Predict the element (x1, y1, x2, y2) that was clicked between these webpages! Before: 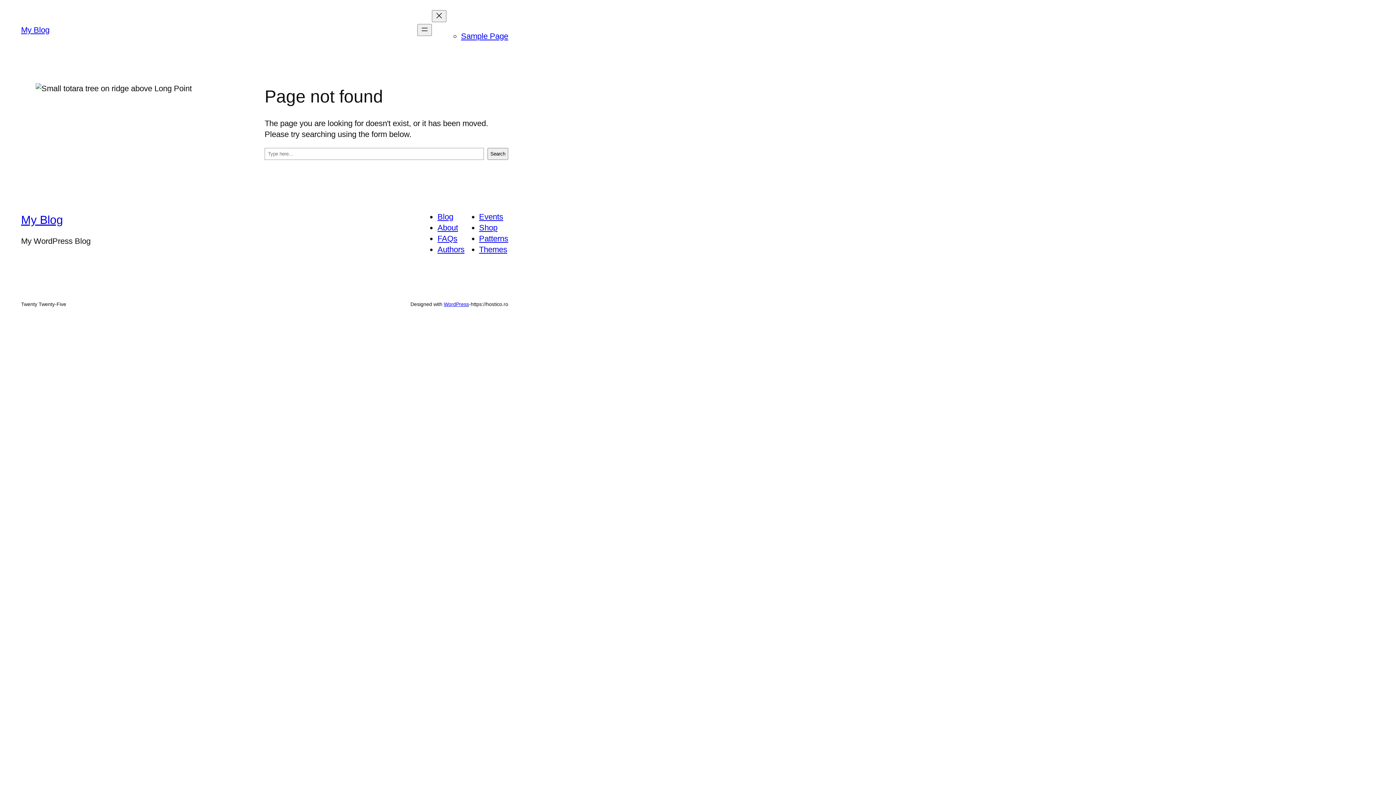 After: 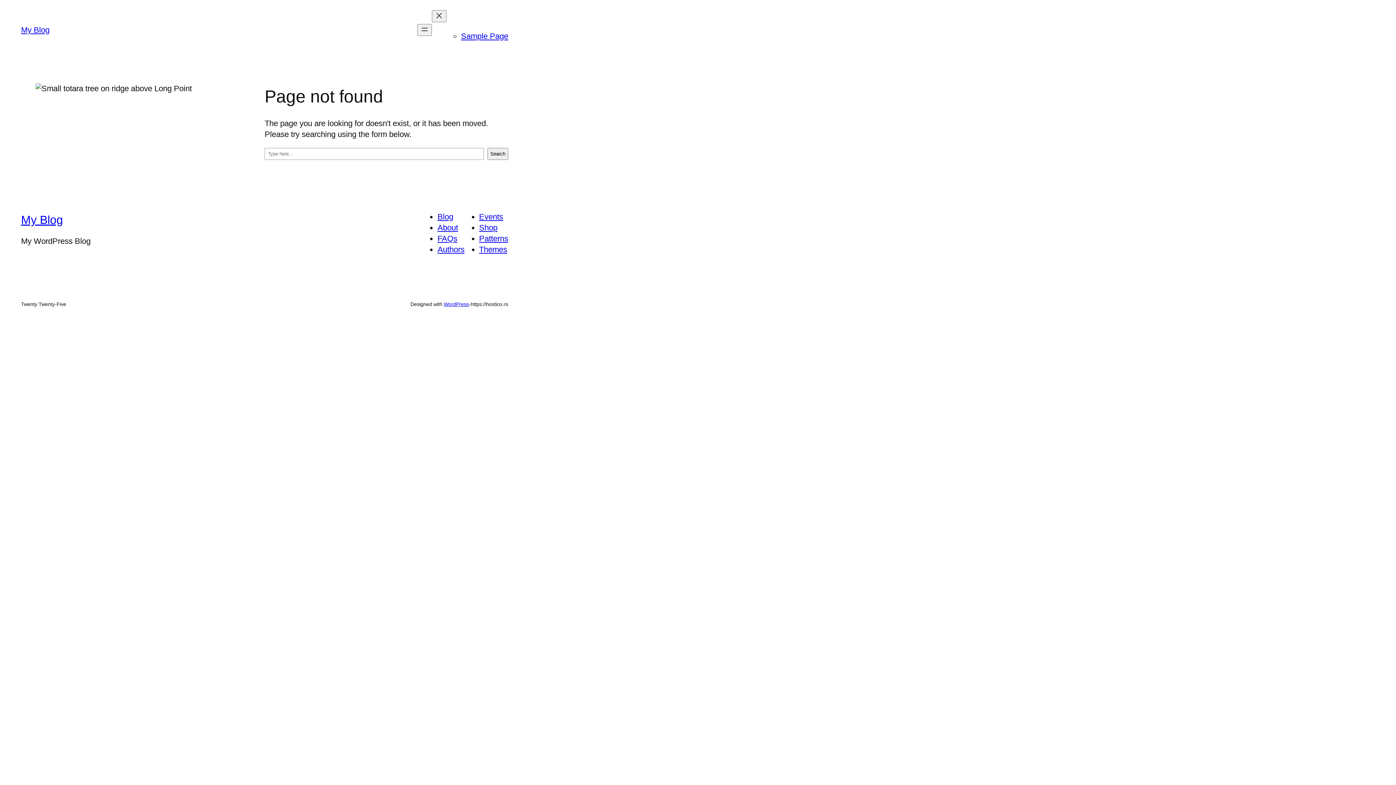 Action: label: Shop bbox: (479, 223, 497, 232)